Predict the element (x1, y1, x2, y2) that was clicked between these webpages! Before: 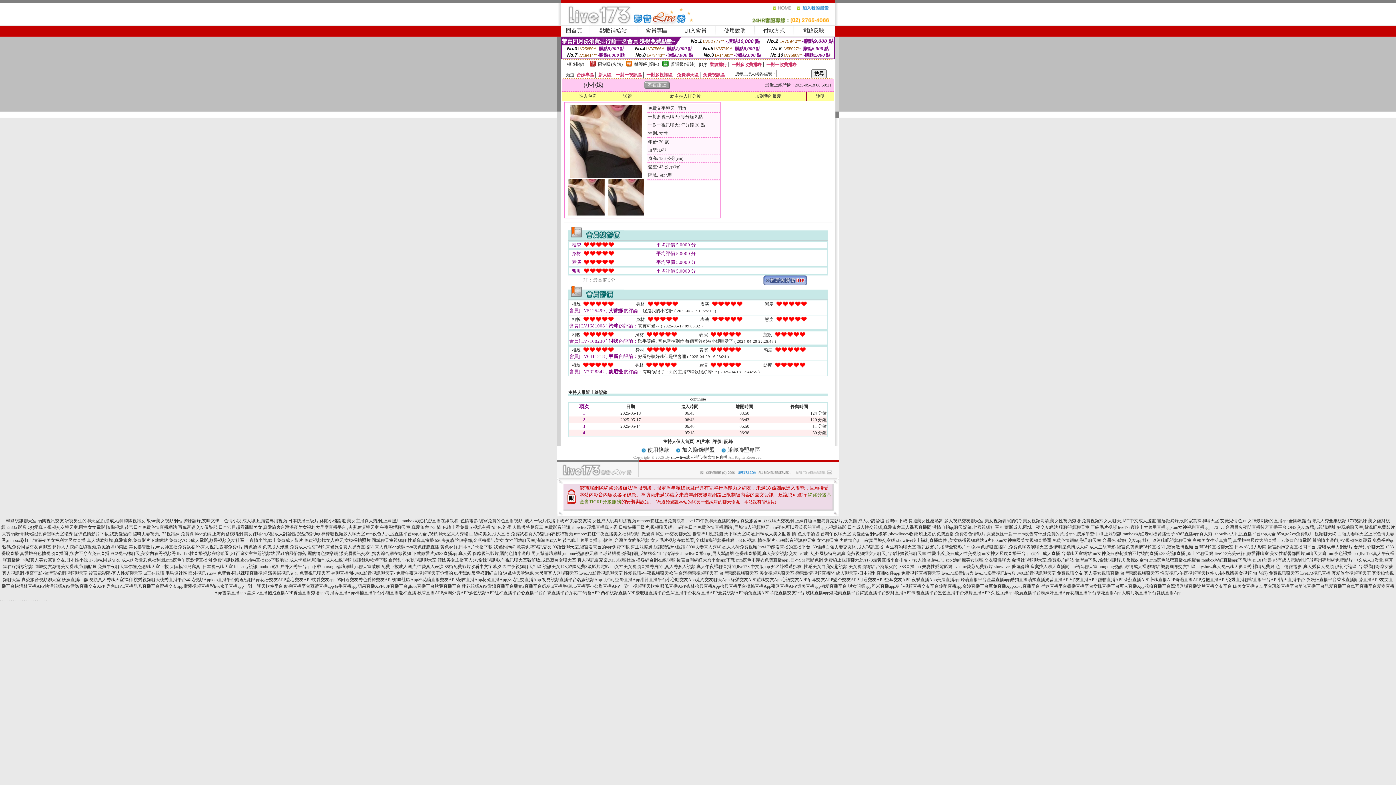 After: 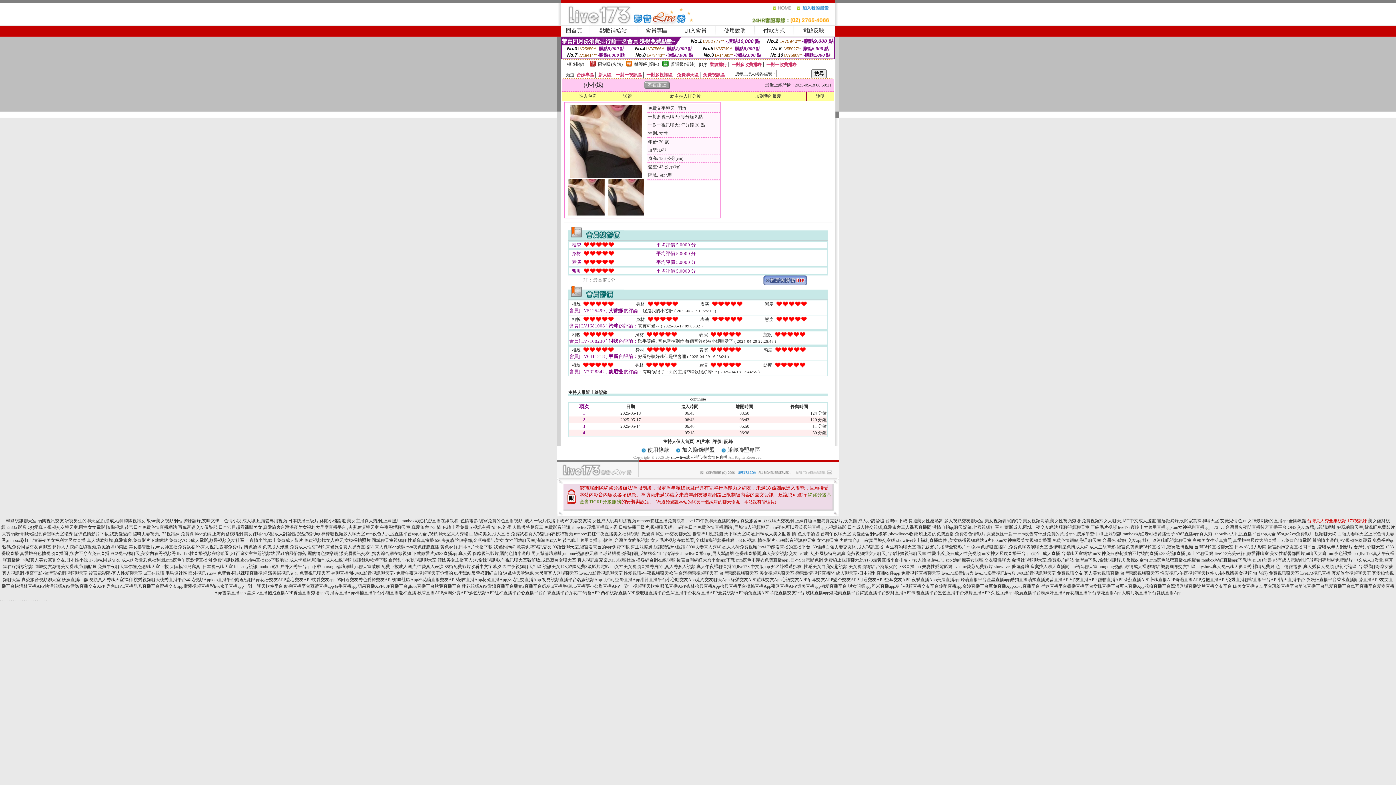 Action: label: 台灣真人秀全集視頻,173視訊妹 bbox: (1307, 518, 1367, 523)